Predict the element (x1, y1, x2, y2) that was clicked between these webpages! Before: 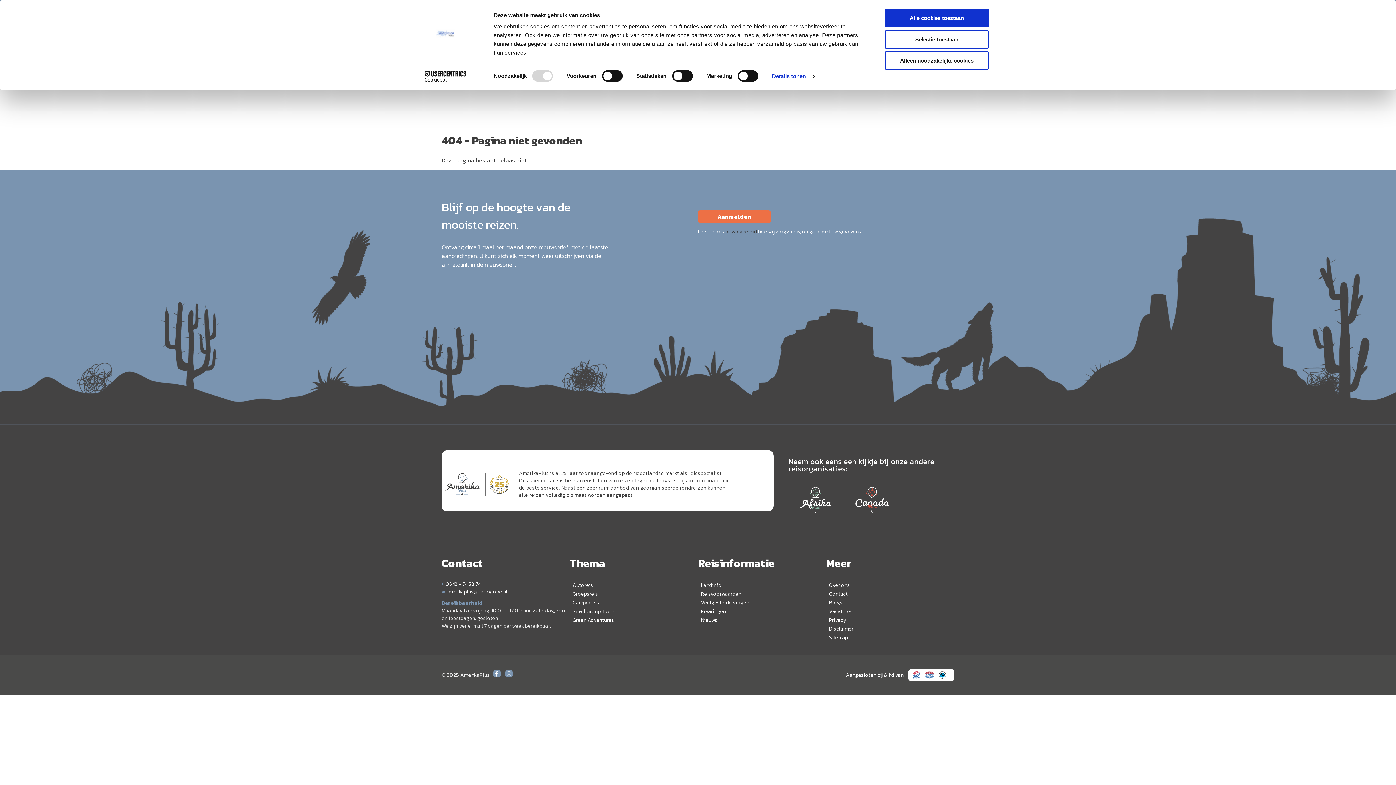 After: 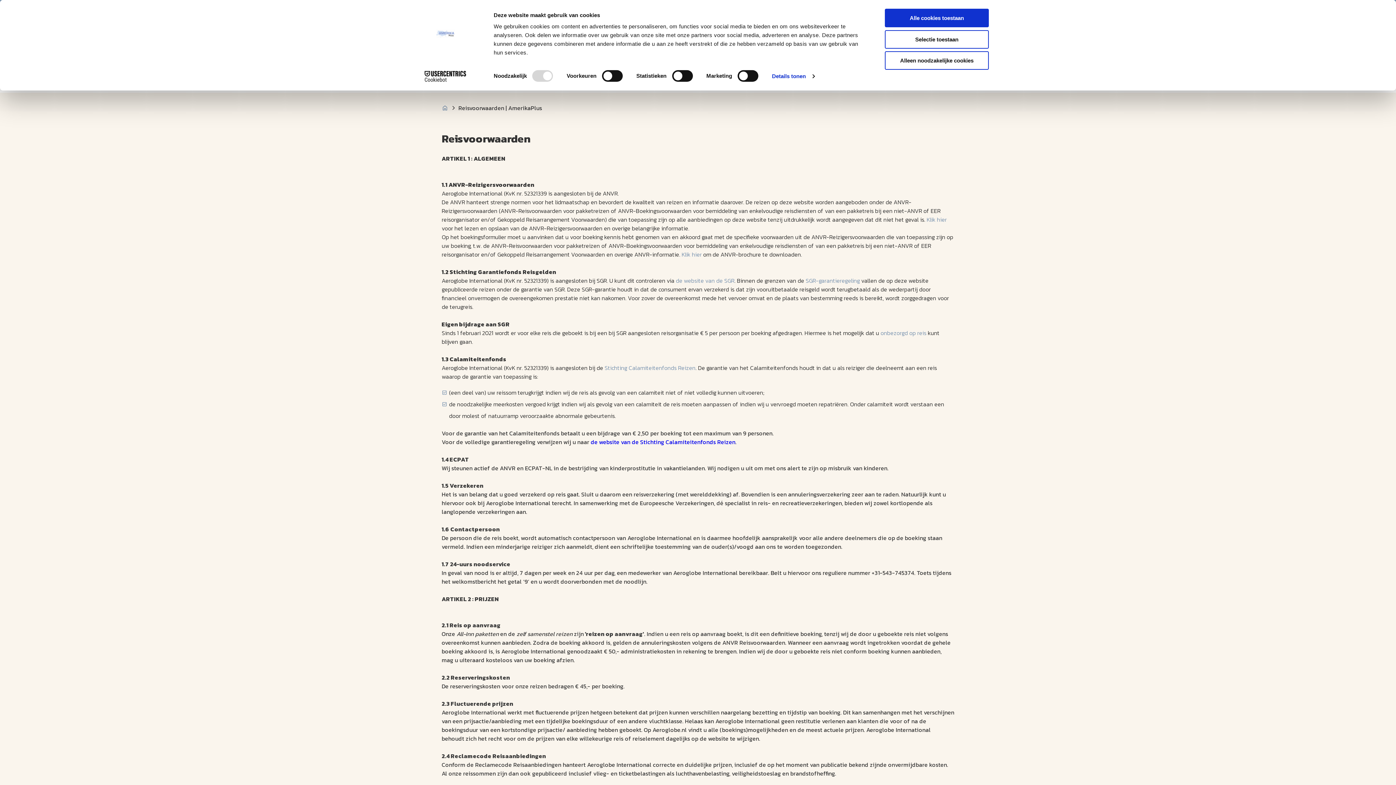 Action: label: Reisvoorwaarden bbox: (701, 590, 741, 598)